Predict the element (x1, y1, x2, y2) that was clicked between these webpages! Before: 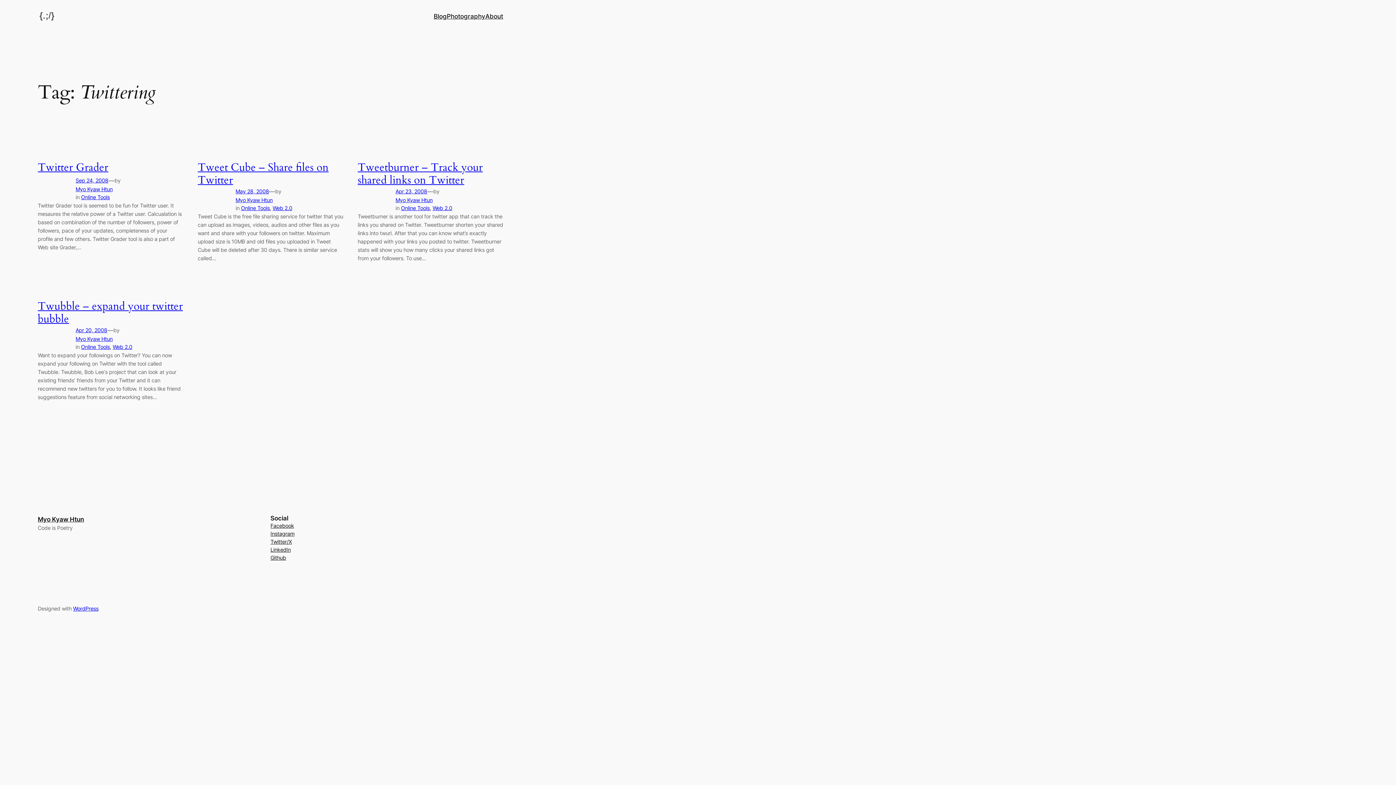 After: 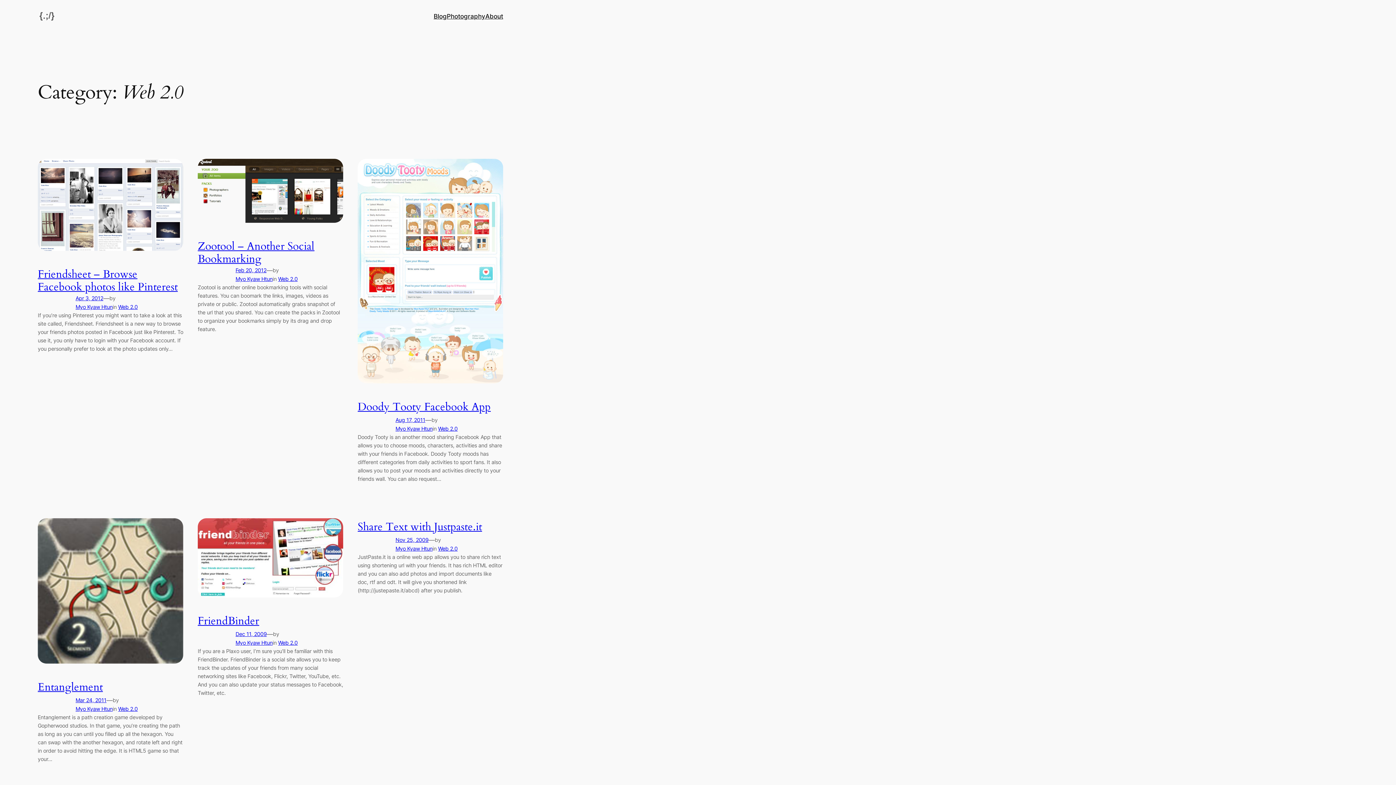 Action: bbox: (272, 205, 292, 211) label: Web 2.0